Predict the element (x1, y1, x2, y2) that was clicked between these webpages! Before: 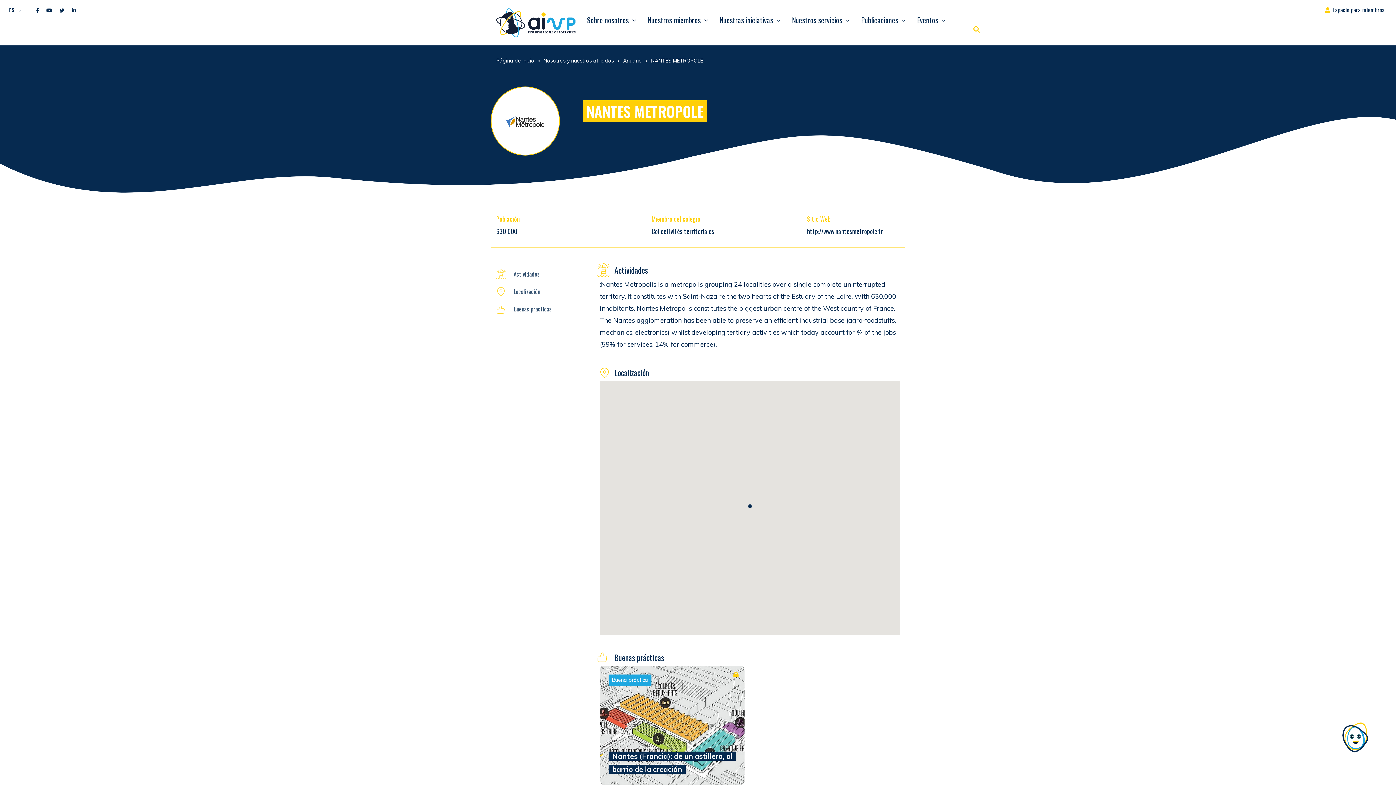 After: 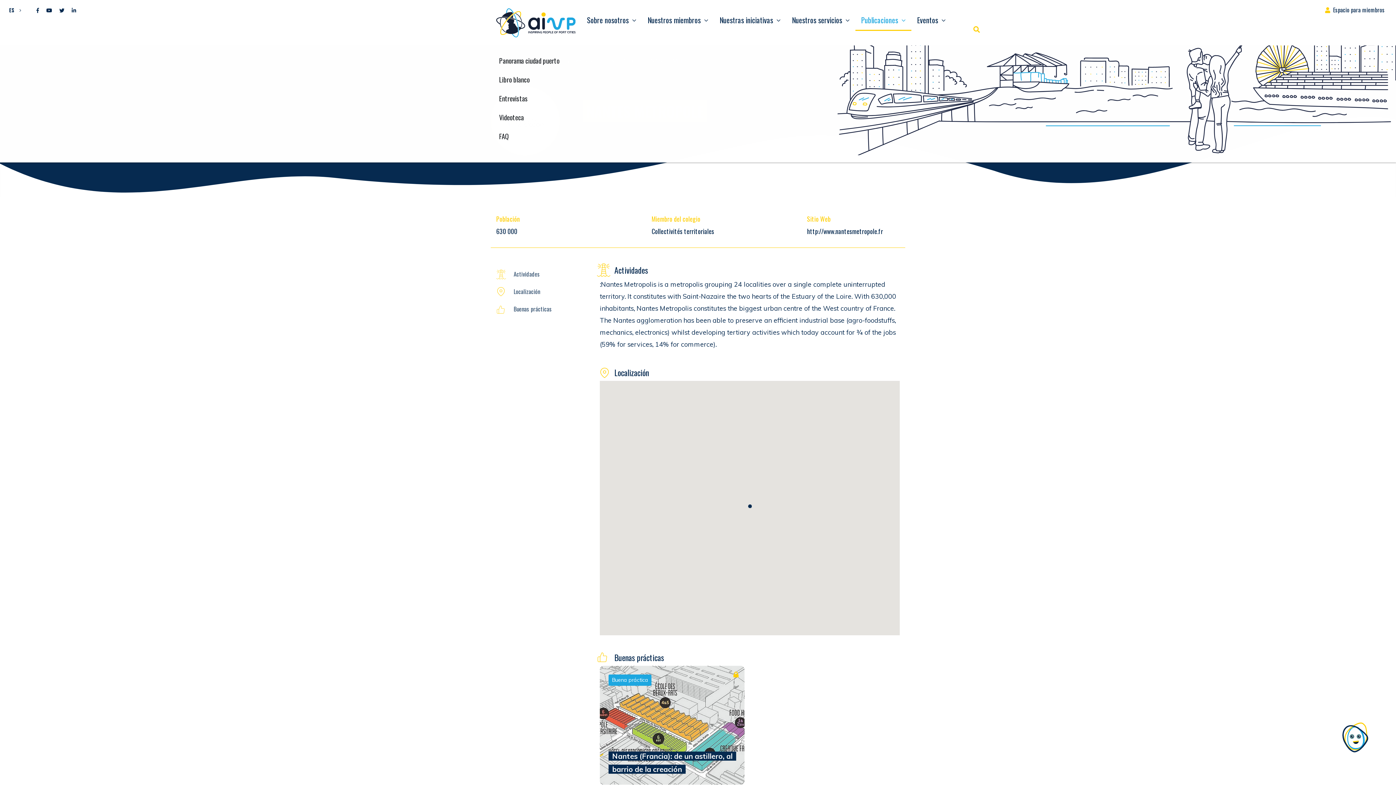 Action: label: Publicaciones bbox: (855, 9, 911, 30)